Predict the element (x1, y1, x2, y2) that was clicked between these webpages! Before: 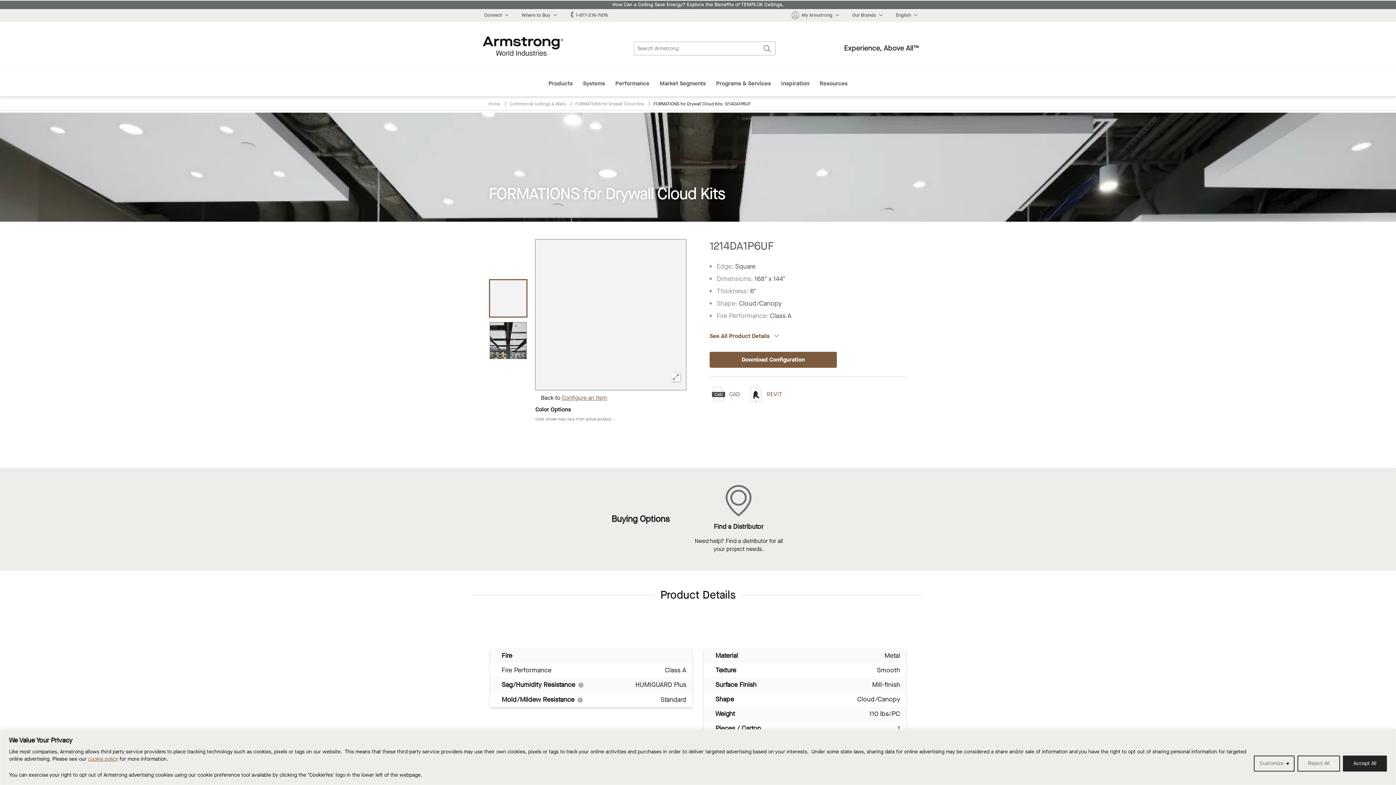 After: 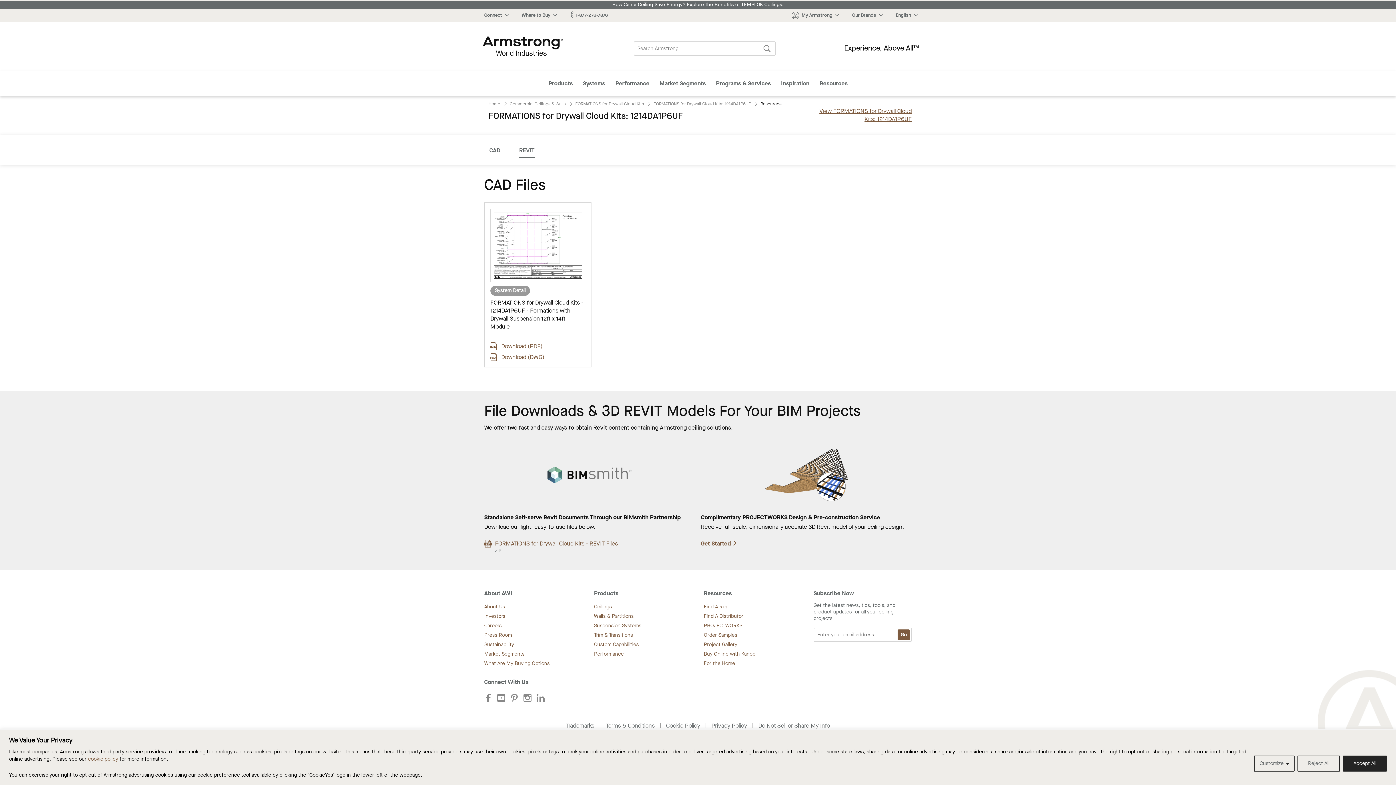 Action: bbox: (747, 385, 782, 403) label:  REVIT